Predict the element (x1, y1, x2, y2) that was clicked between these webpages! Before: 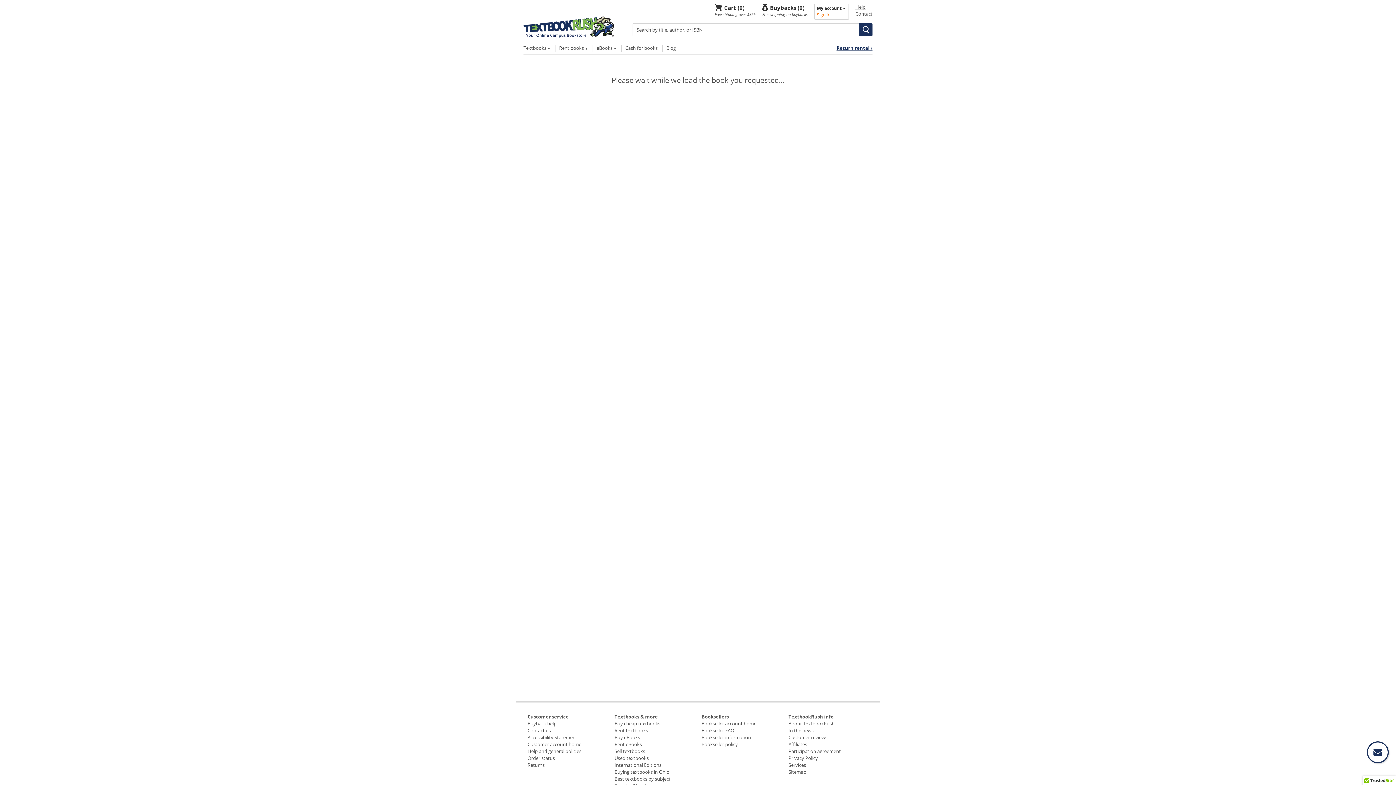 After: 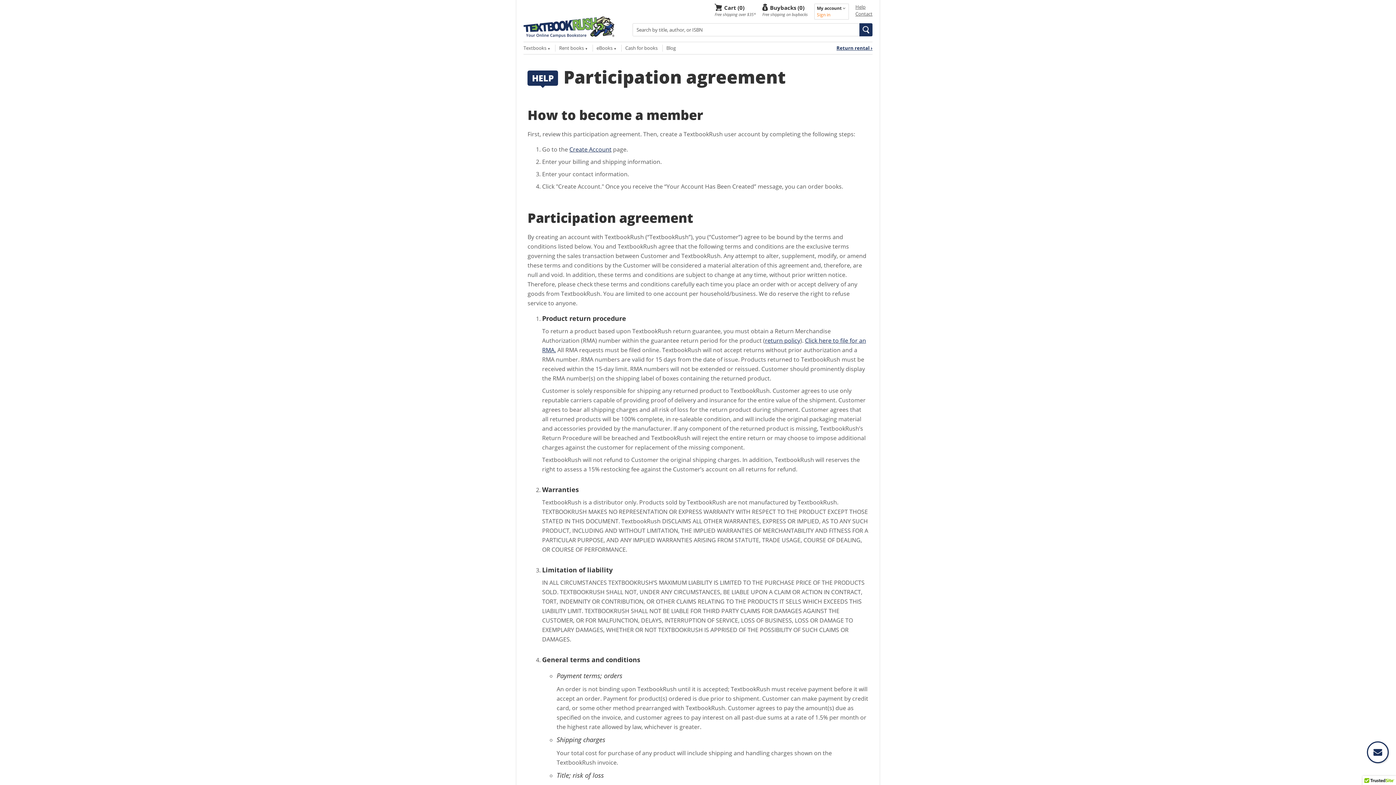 Action: bbox: (788, 748, 841, 754) label: Participation agreement